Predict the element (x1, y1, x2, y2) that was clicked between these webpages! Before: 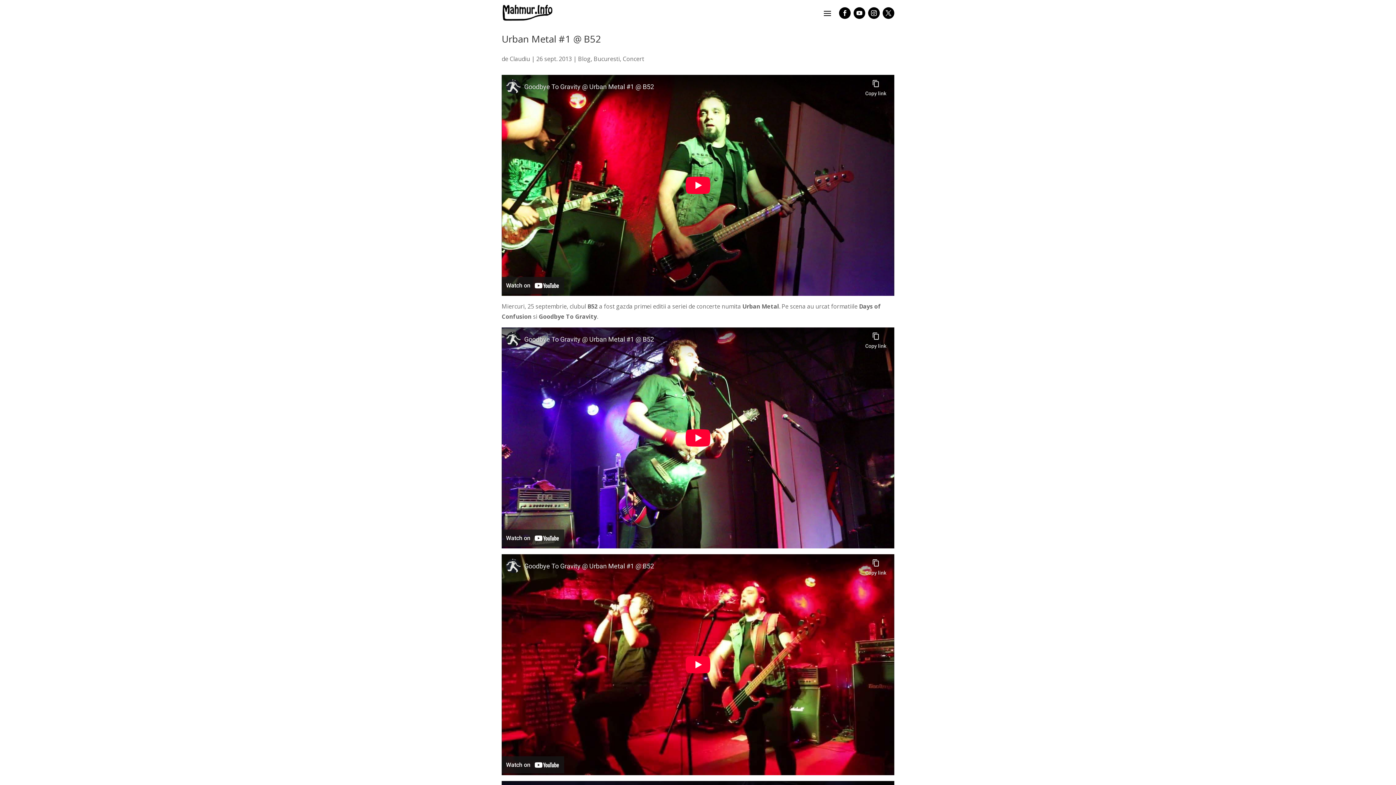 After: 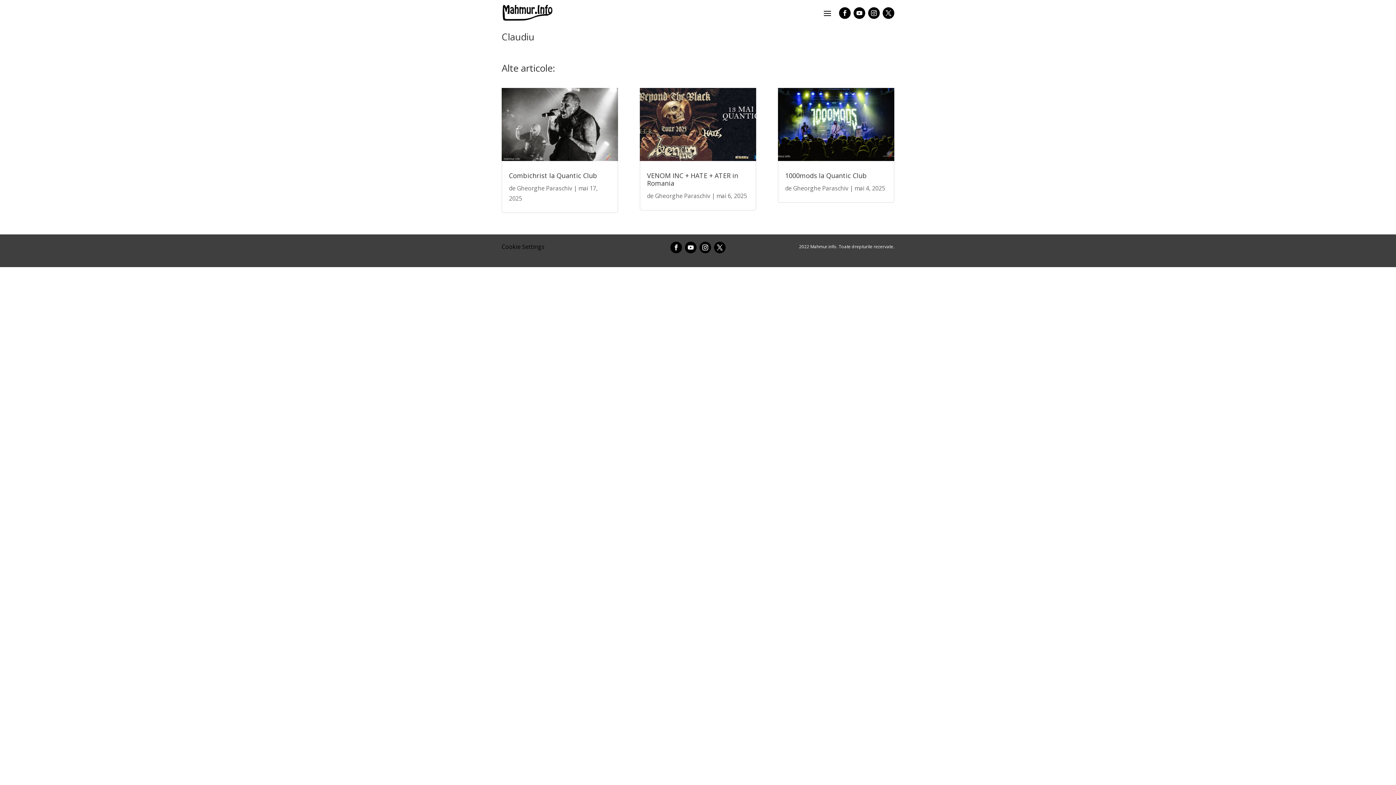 Action: bbox: (509, 54, 530, 62) label: Claudiu